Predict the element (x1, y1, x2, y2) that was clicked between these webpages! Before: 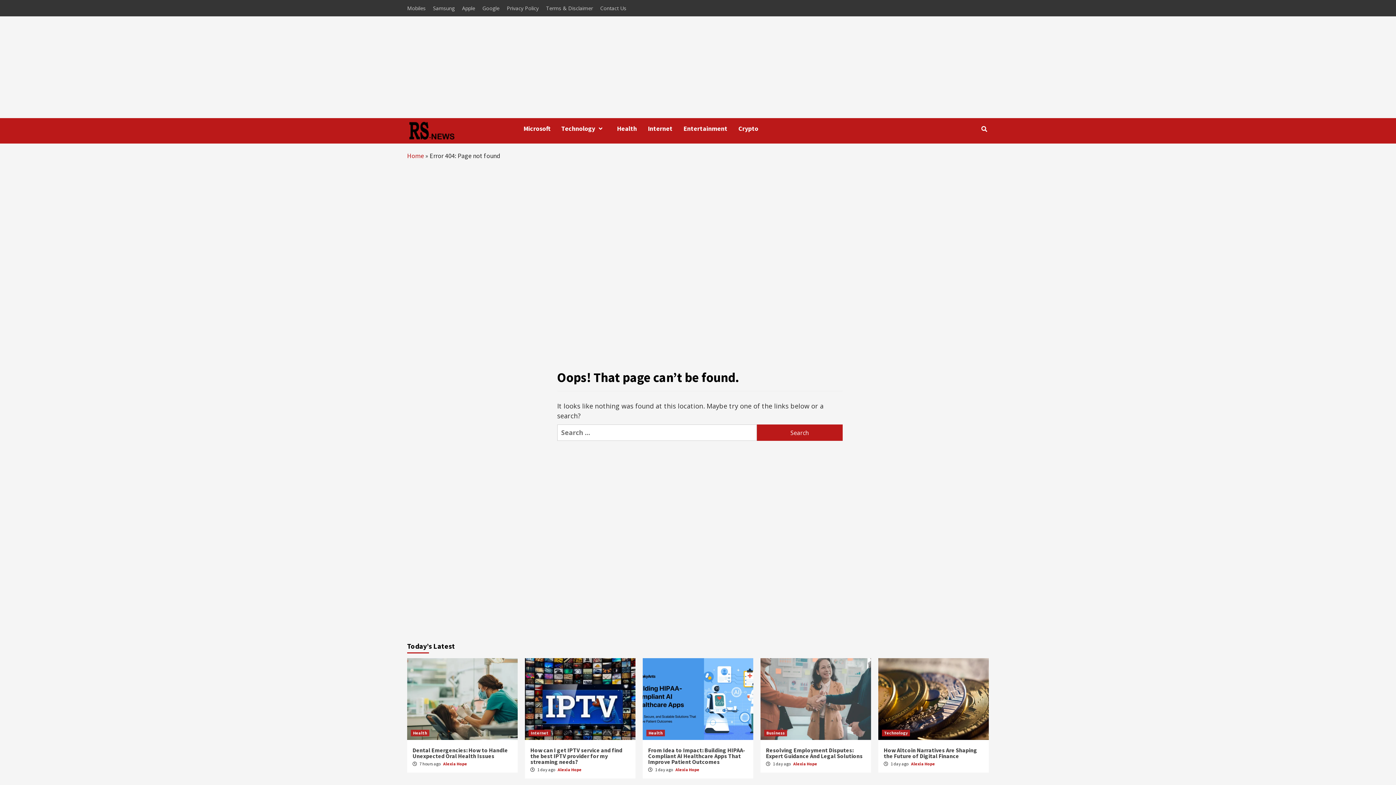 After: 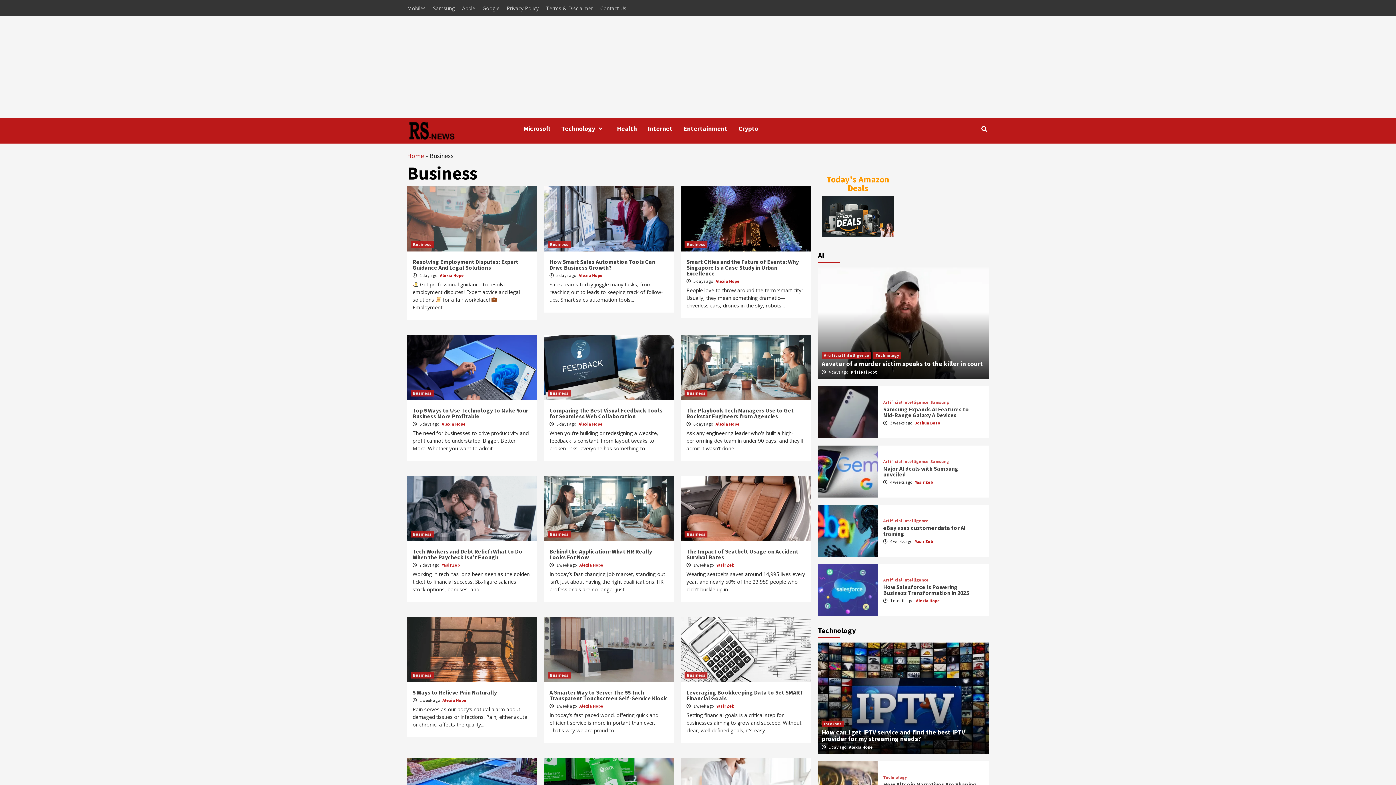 Action: bbox: (764, 730, 787, 736) label: Business